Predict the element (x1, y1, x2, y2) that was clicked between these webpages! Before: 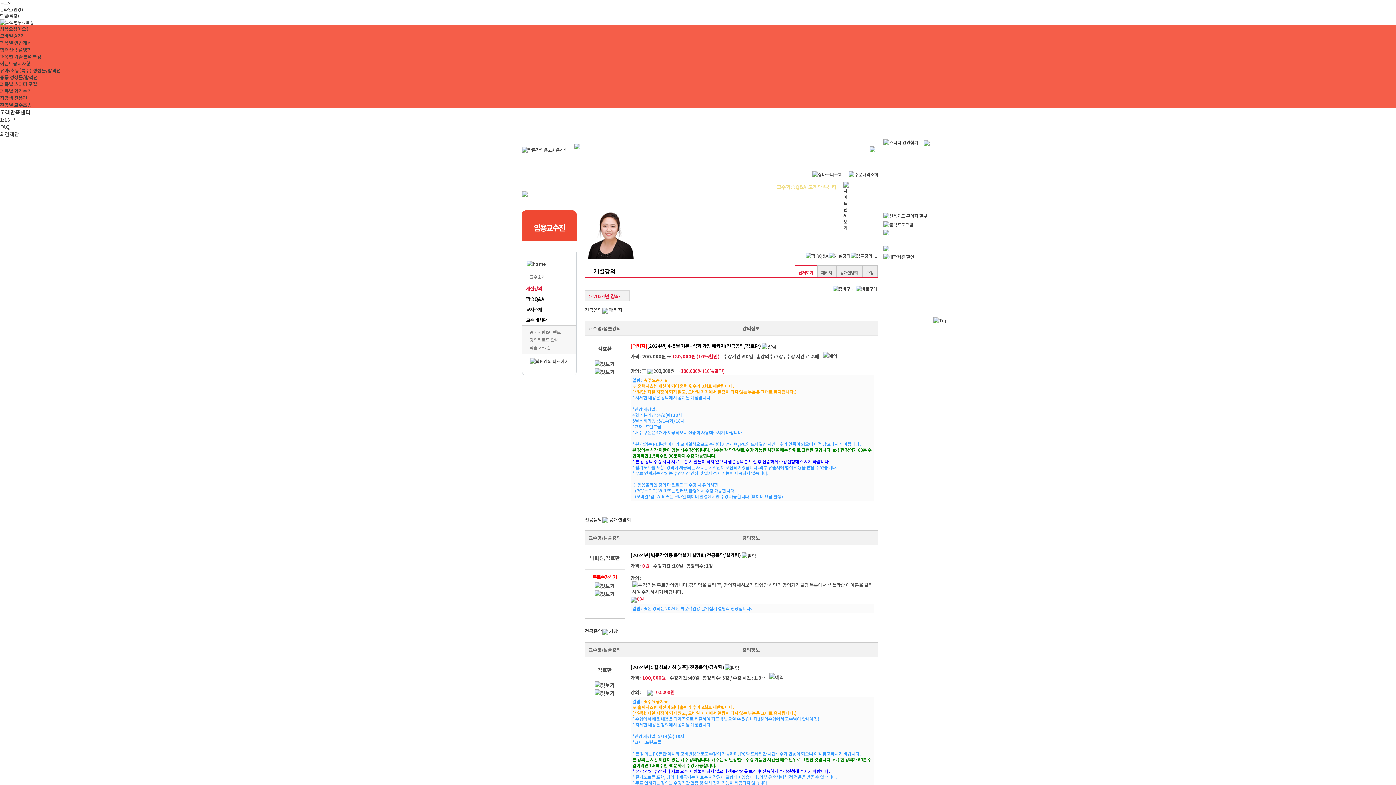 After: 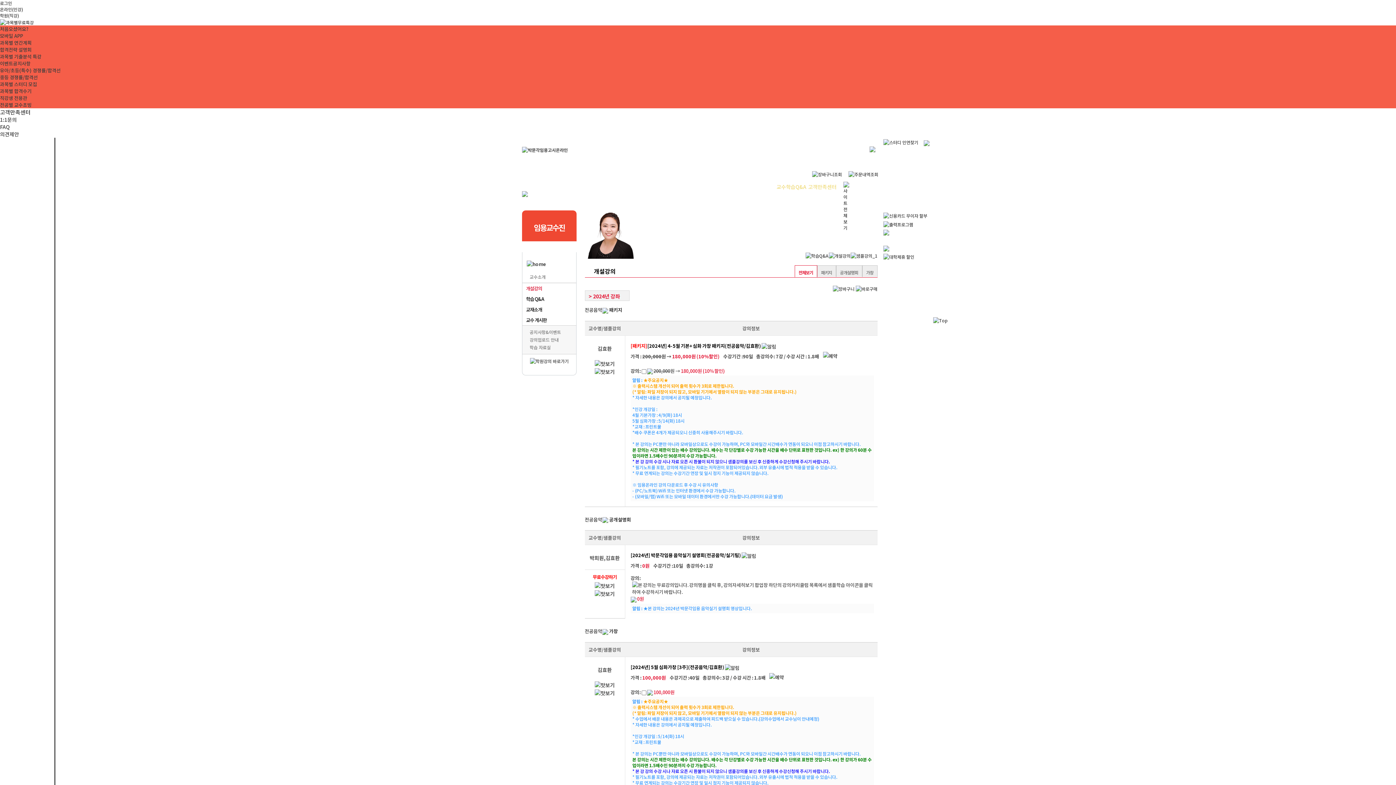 Action: bbox: (574, 149, 580, 157)